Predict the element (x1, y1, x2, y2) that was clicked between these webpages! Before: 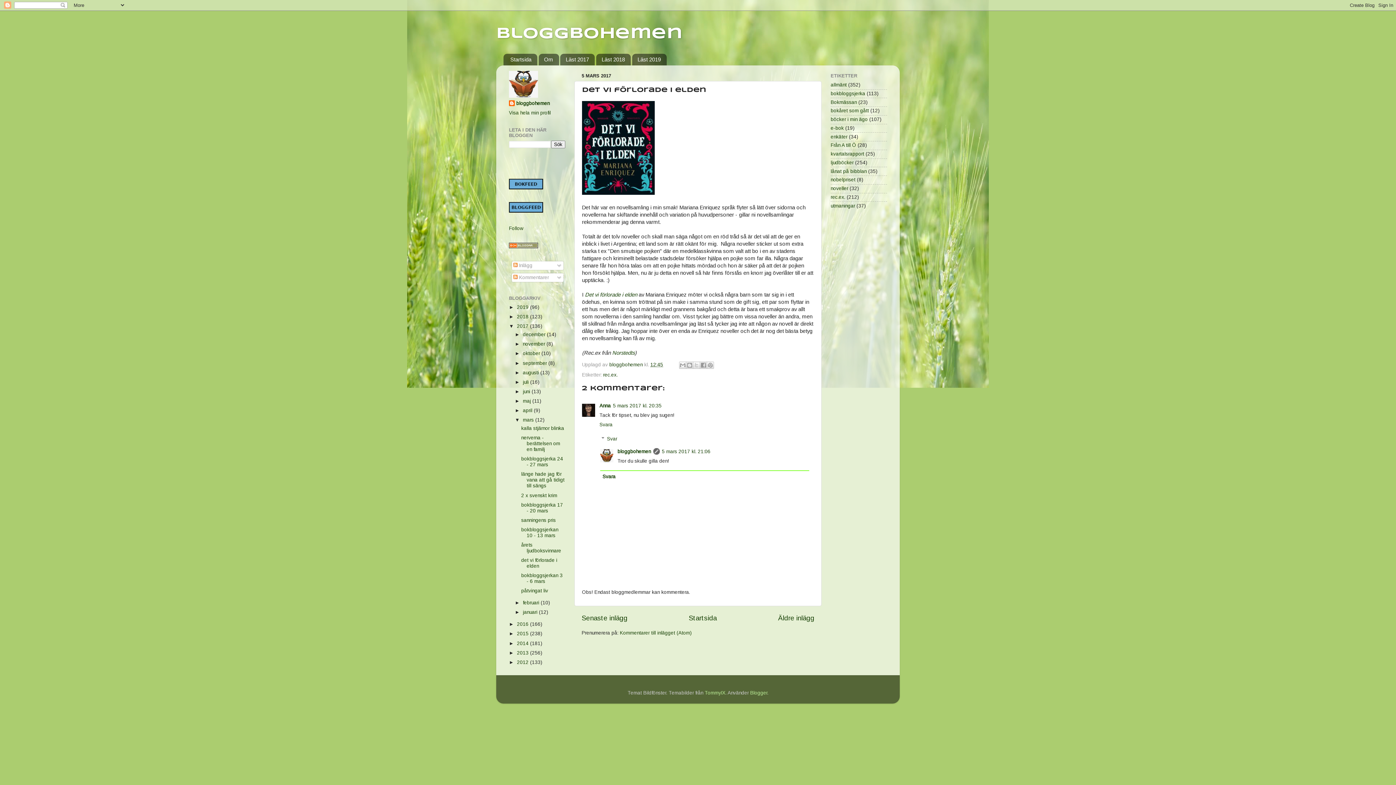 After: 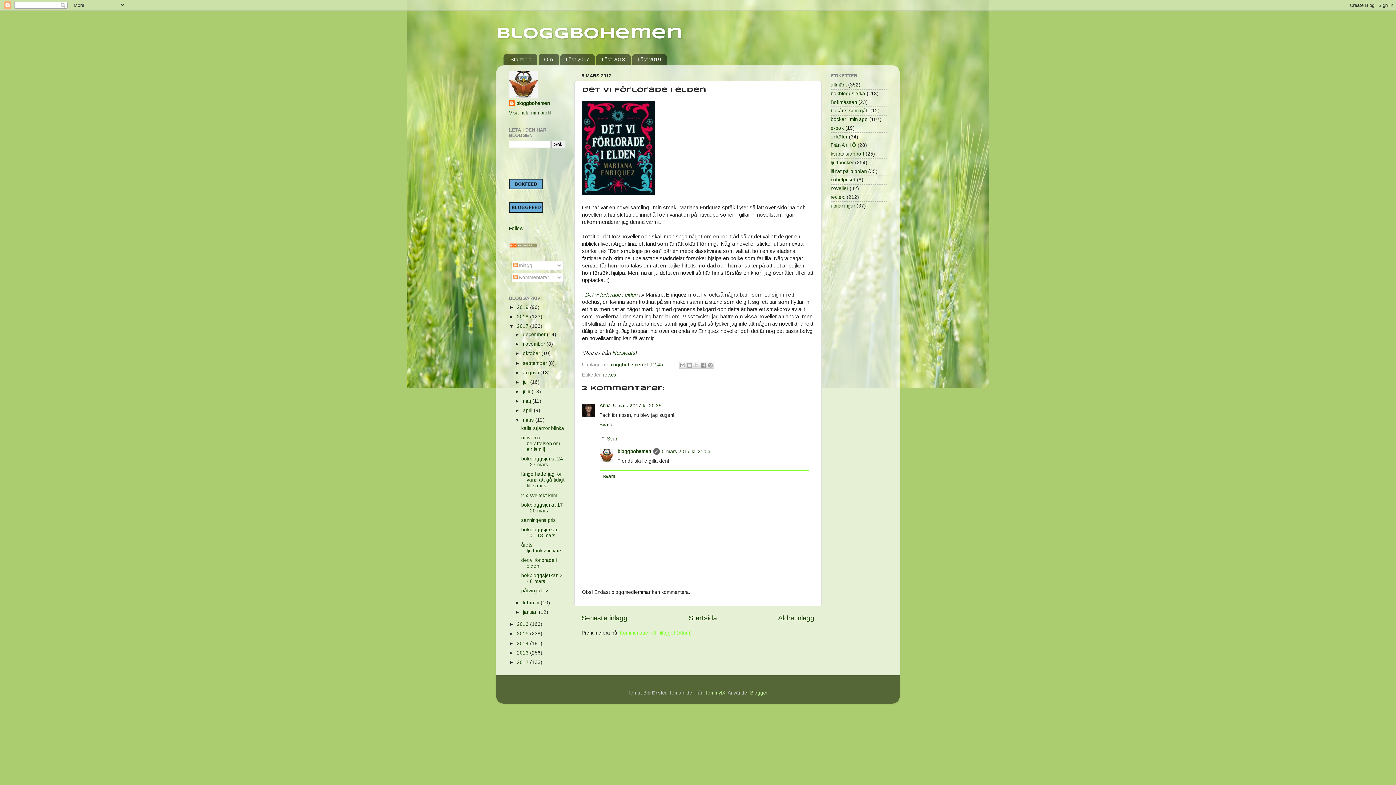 Action: label: Kommentarer till inlägget (Atom) bbox: (620, 630, 692, 636)